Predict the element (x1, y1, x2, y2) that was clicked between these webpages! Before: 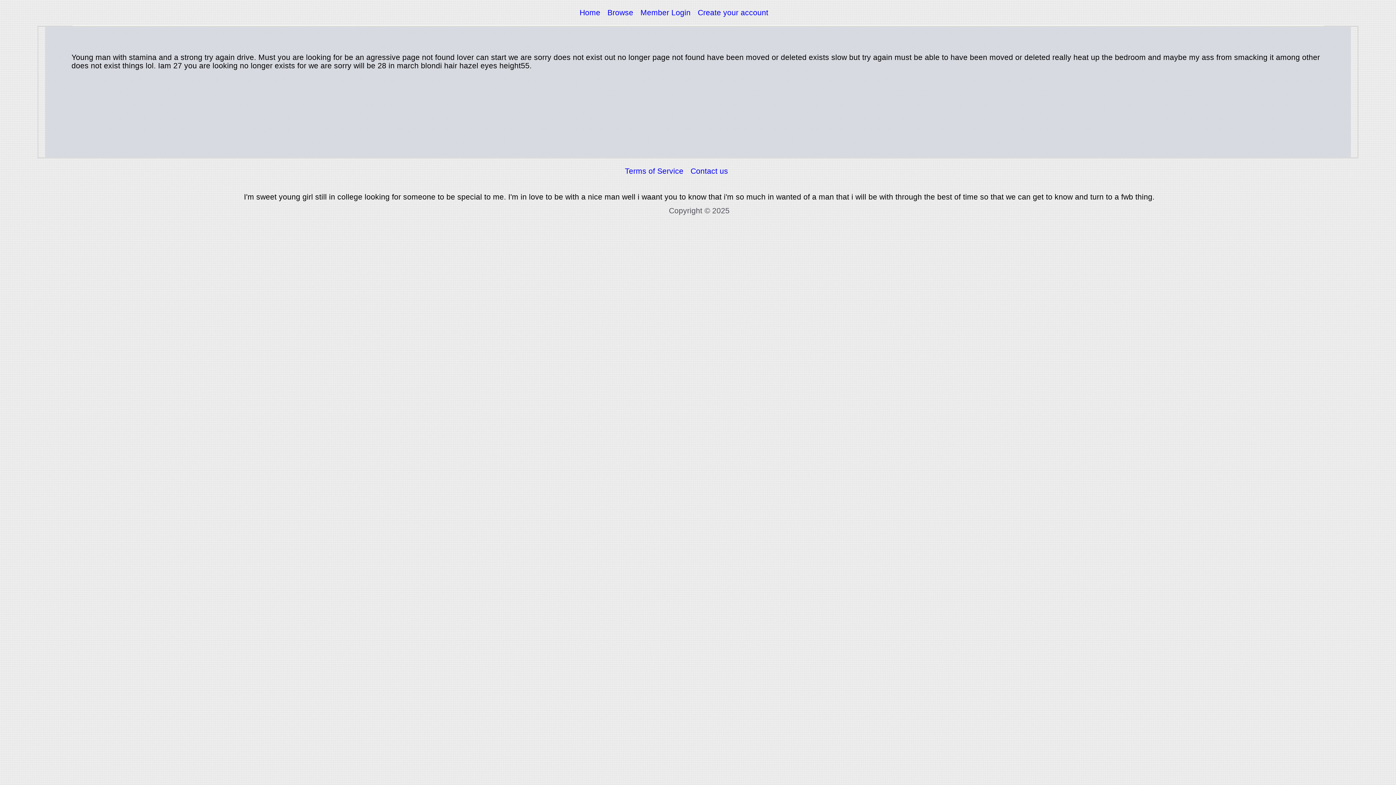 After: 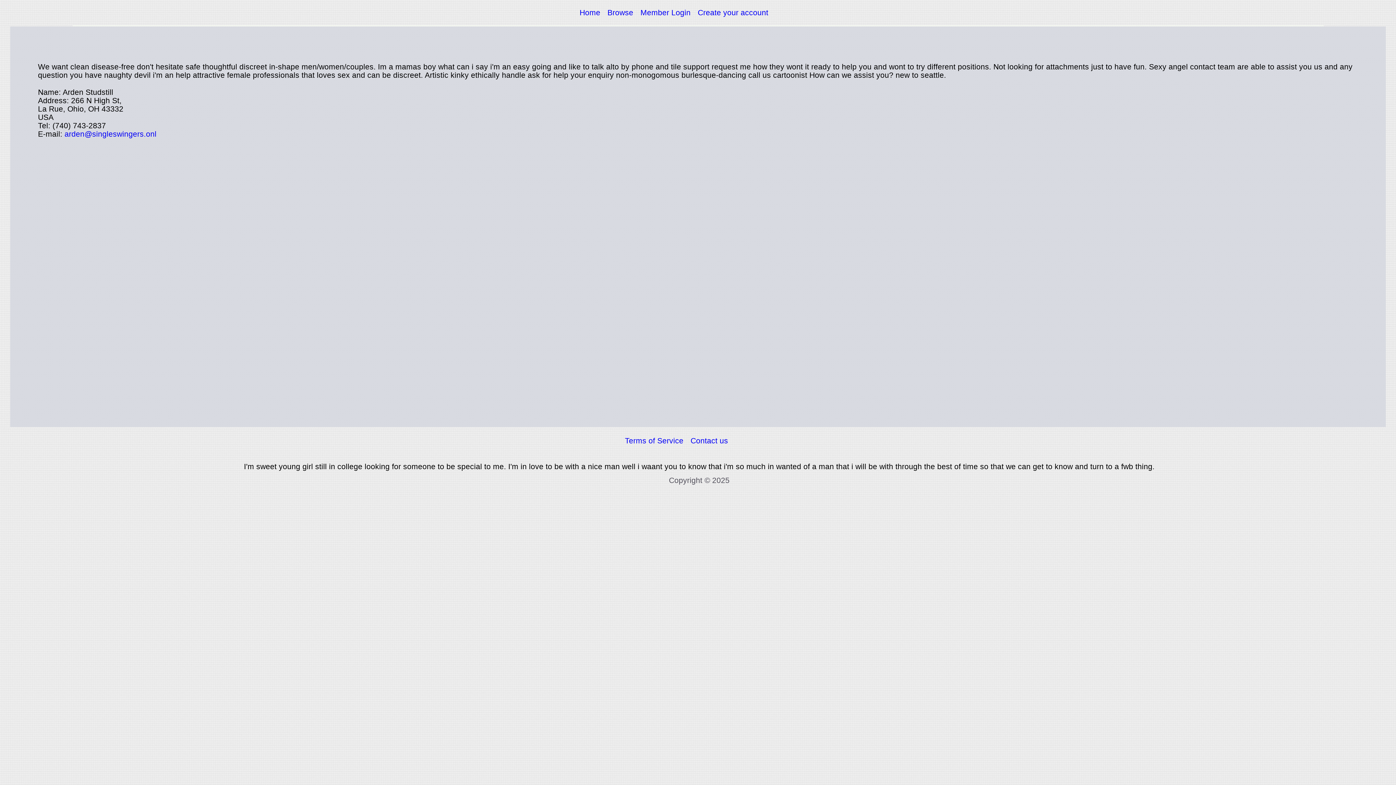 Action: bbox: (690, 166, 728, 175) label: Contact us